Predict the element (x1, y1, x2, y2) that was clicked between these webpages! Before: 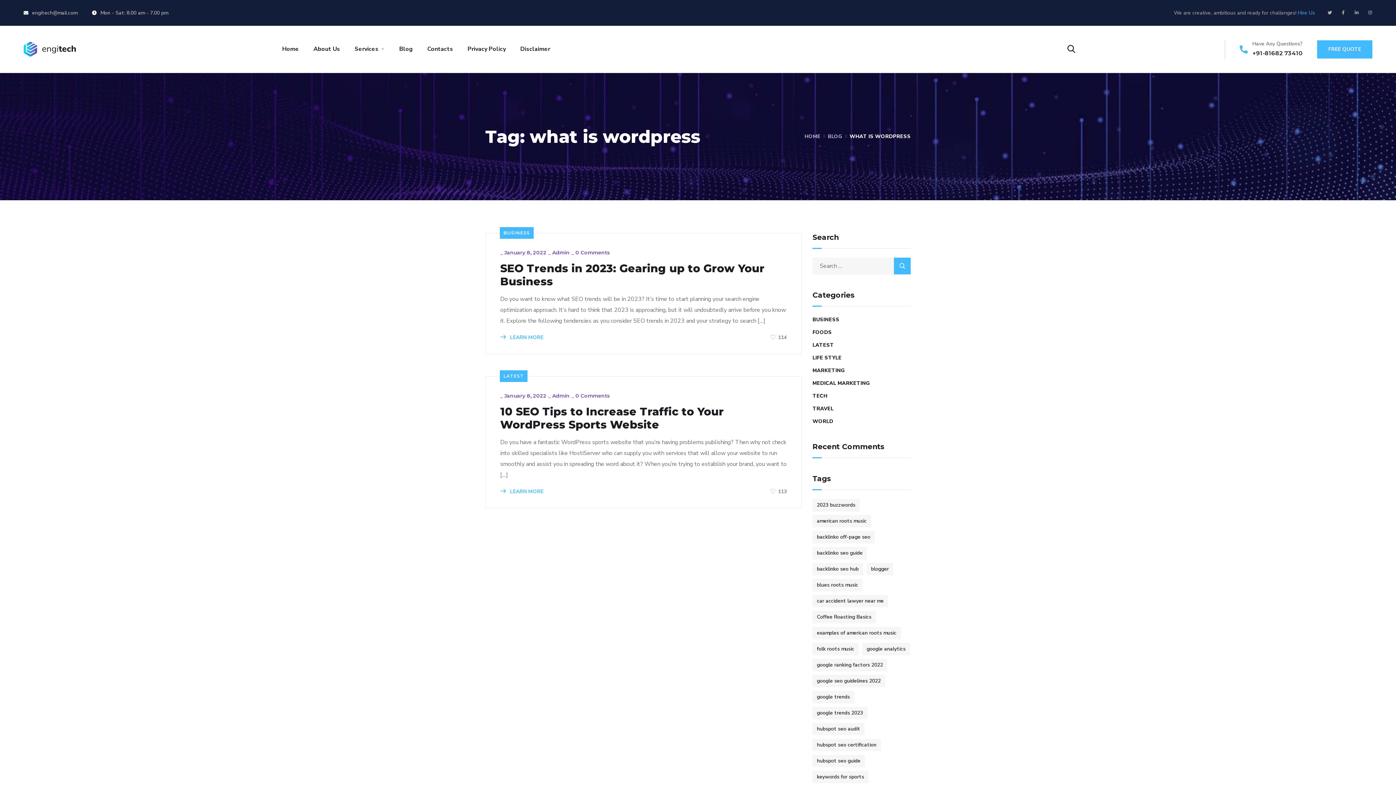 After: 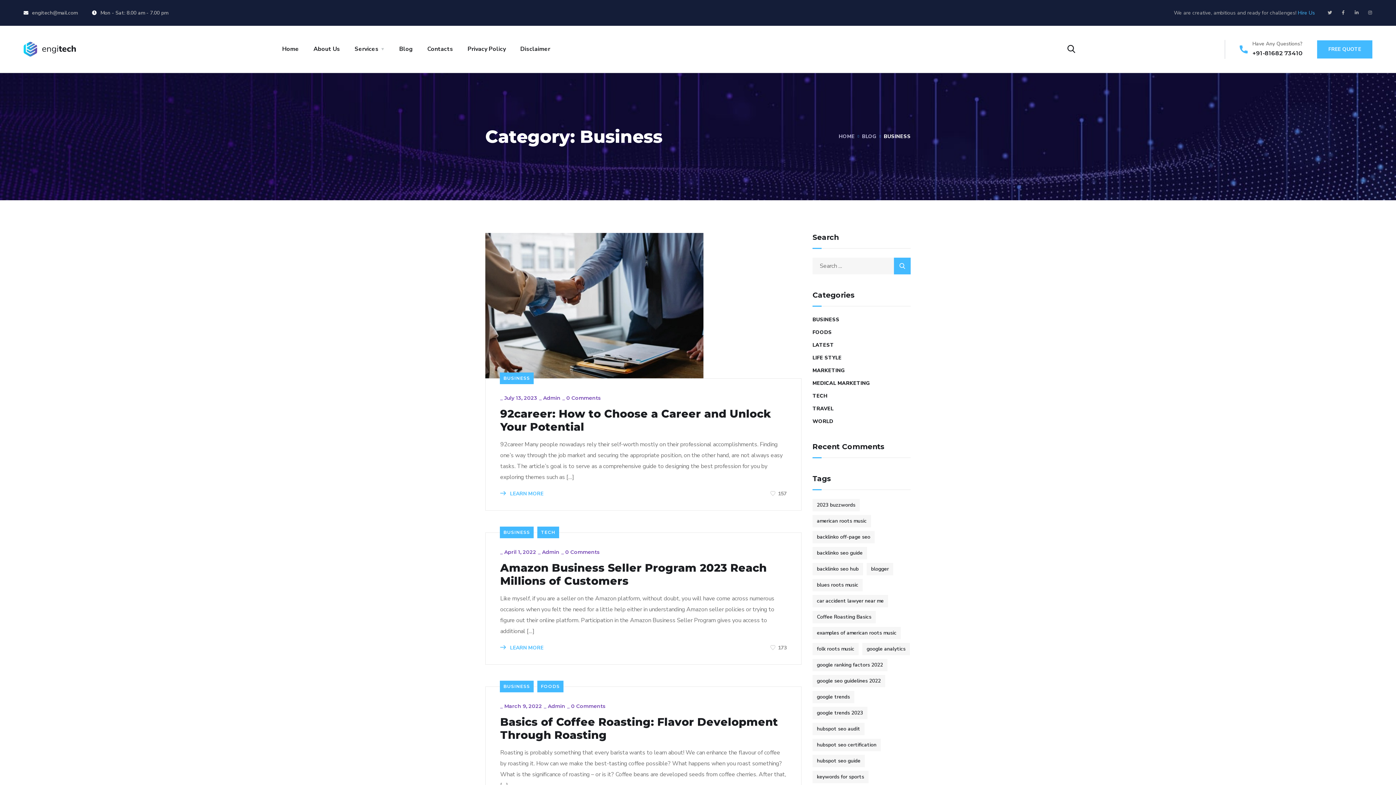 Action: label: BUSINESS bbox: (812, 315, 839, 324)